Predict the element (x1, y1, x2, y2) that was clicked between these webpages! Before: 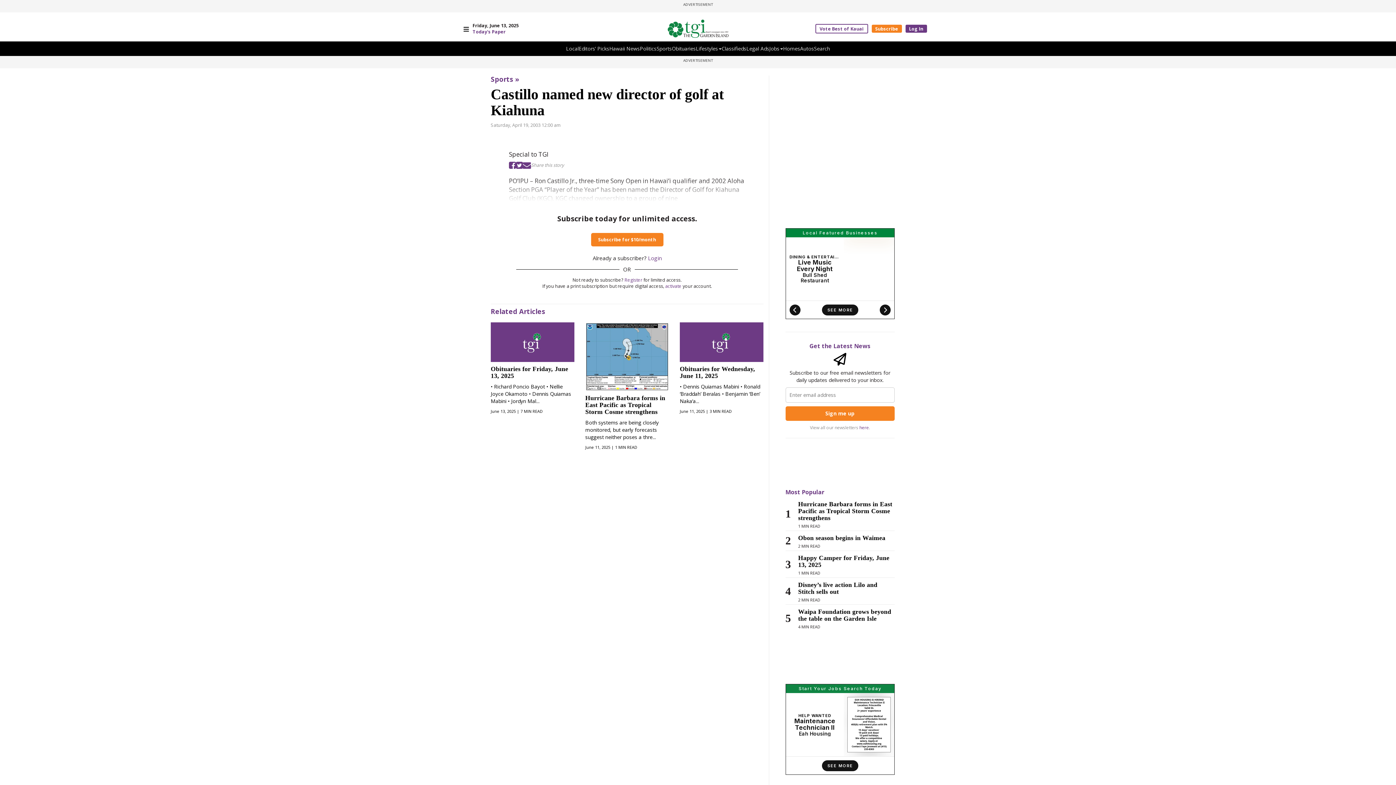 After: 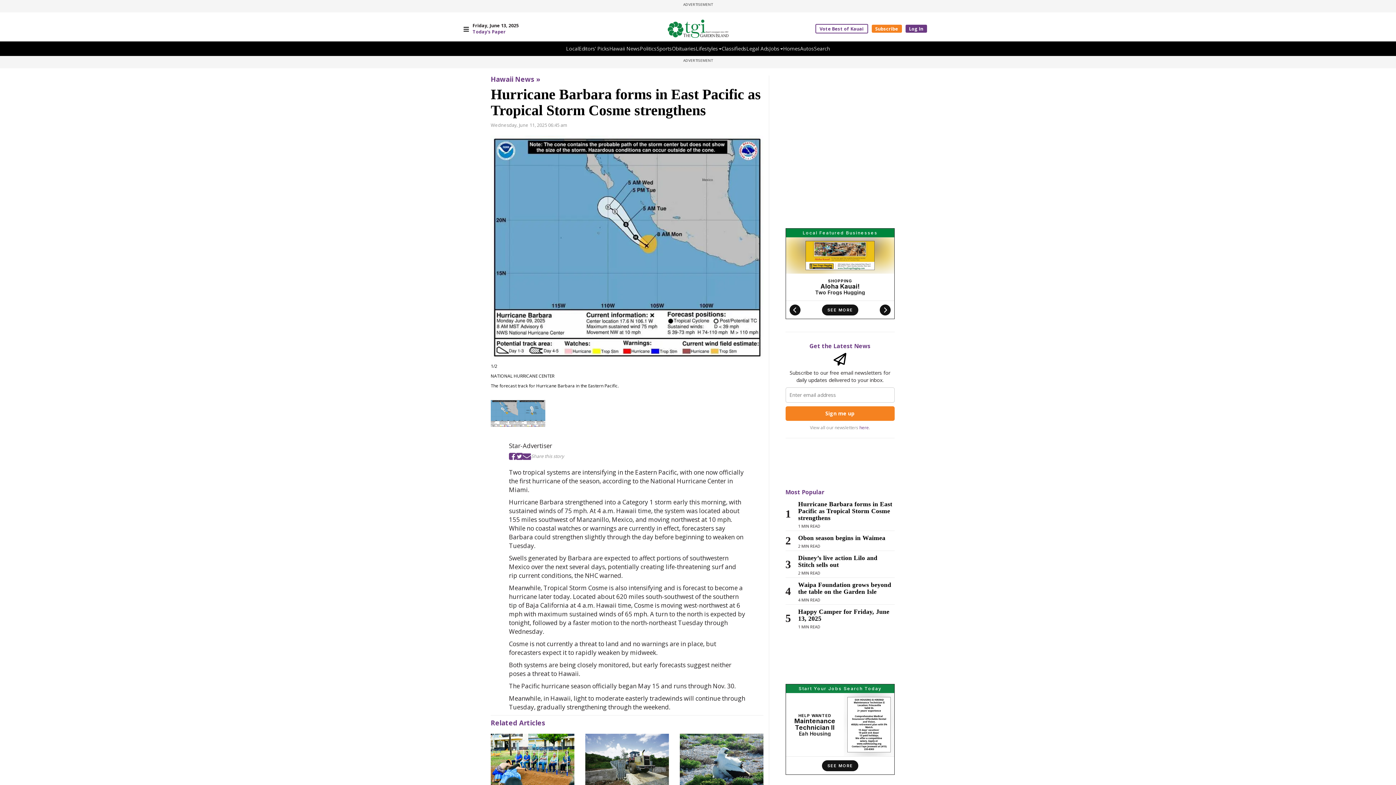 Action: label: Hurricane Barbara forms in East Pacific as Tropical Storm Cosme strengthens

Both systems are being closely monitored, but early forecasts suggest neither poses a thre...

June 11, 2025 | 1 MIN READ bbox: (585, 322, 669, 450)